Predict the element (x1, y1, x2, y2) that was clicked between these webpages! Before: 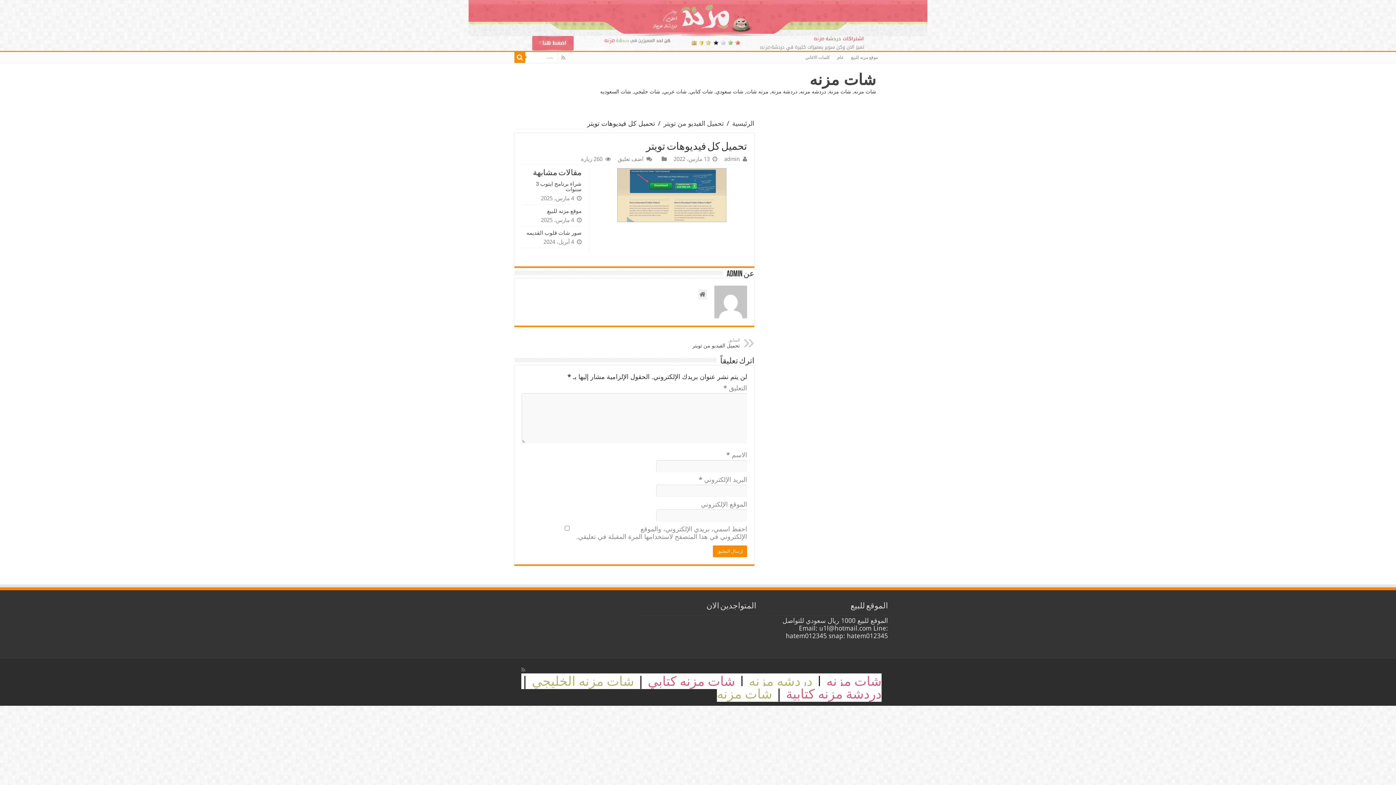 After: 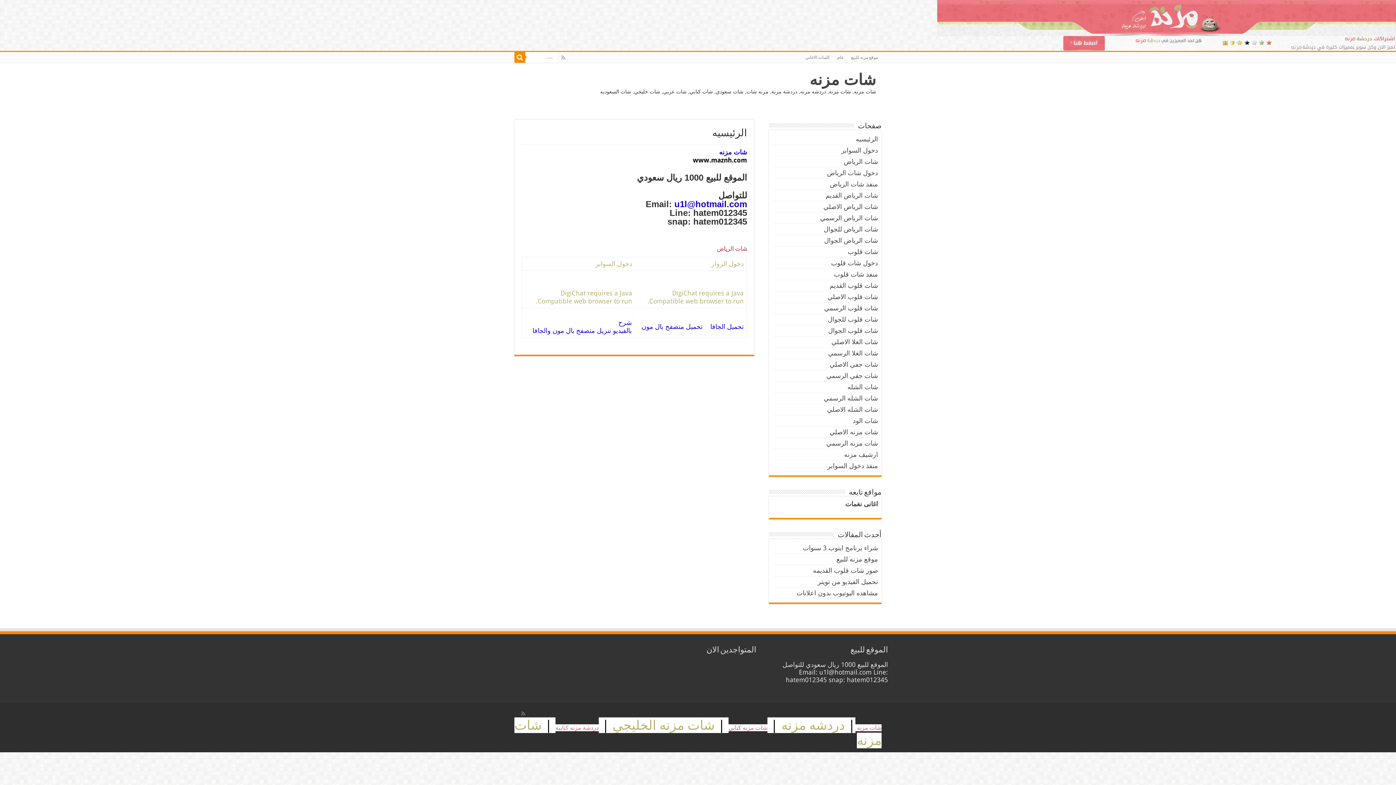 Action: label: دردشة مزنه كتابية bbox: (786, 686, 881, 702)